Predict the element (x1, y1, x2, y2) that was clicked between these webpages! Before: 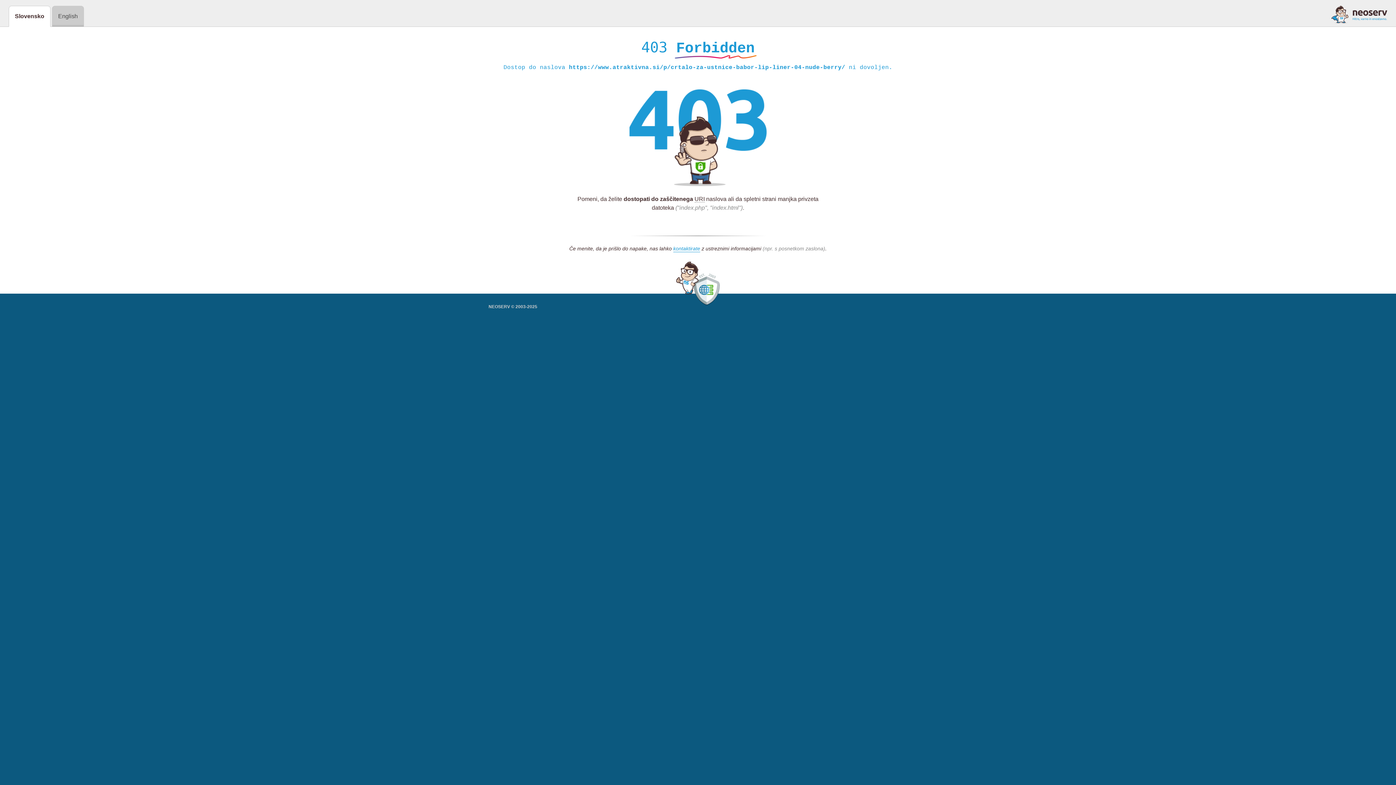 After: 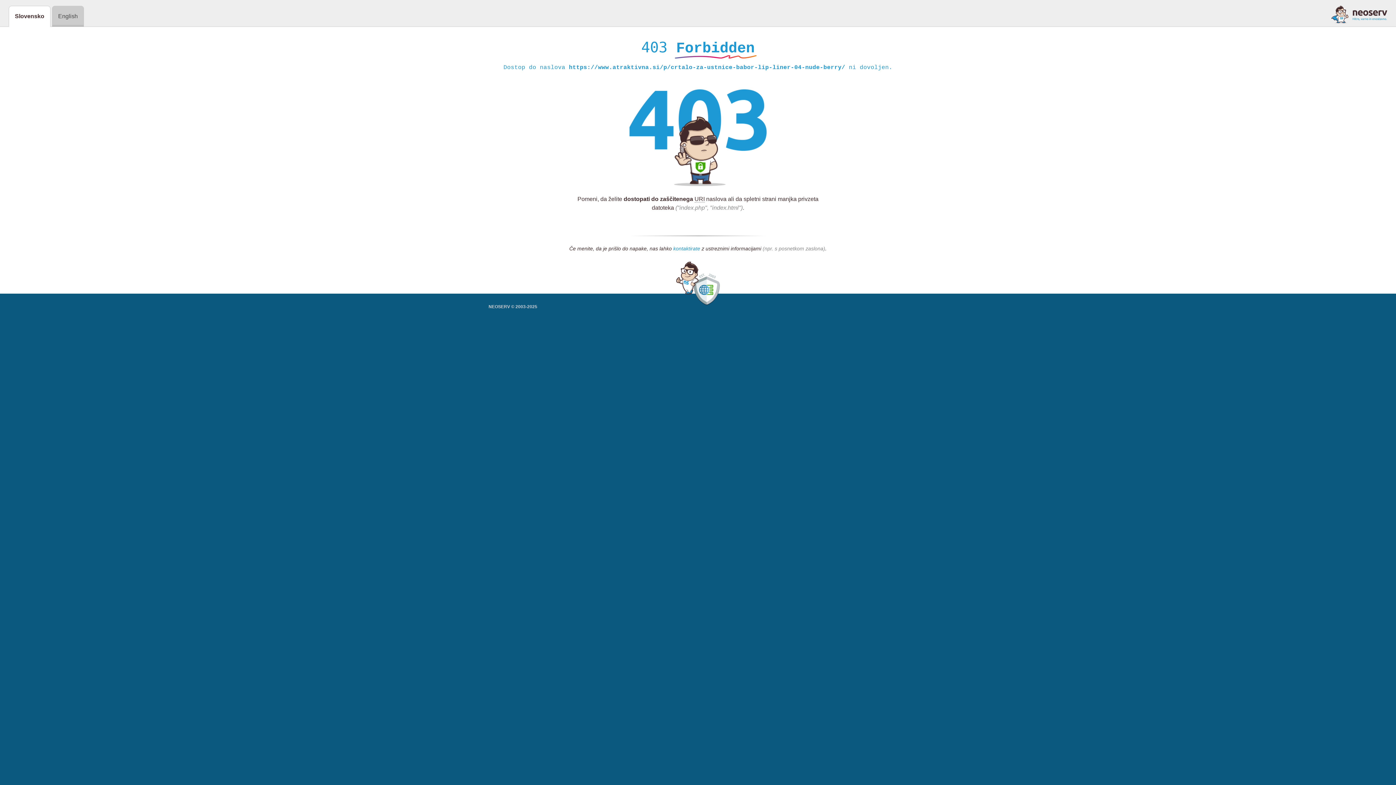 Action: label: kontaktirate bbox: (673, 245, 700, 252)